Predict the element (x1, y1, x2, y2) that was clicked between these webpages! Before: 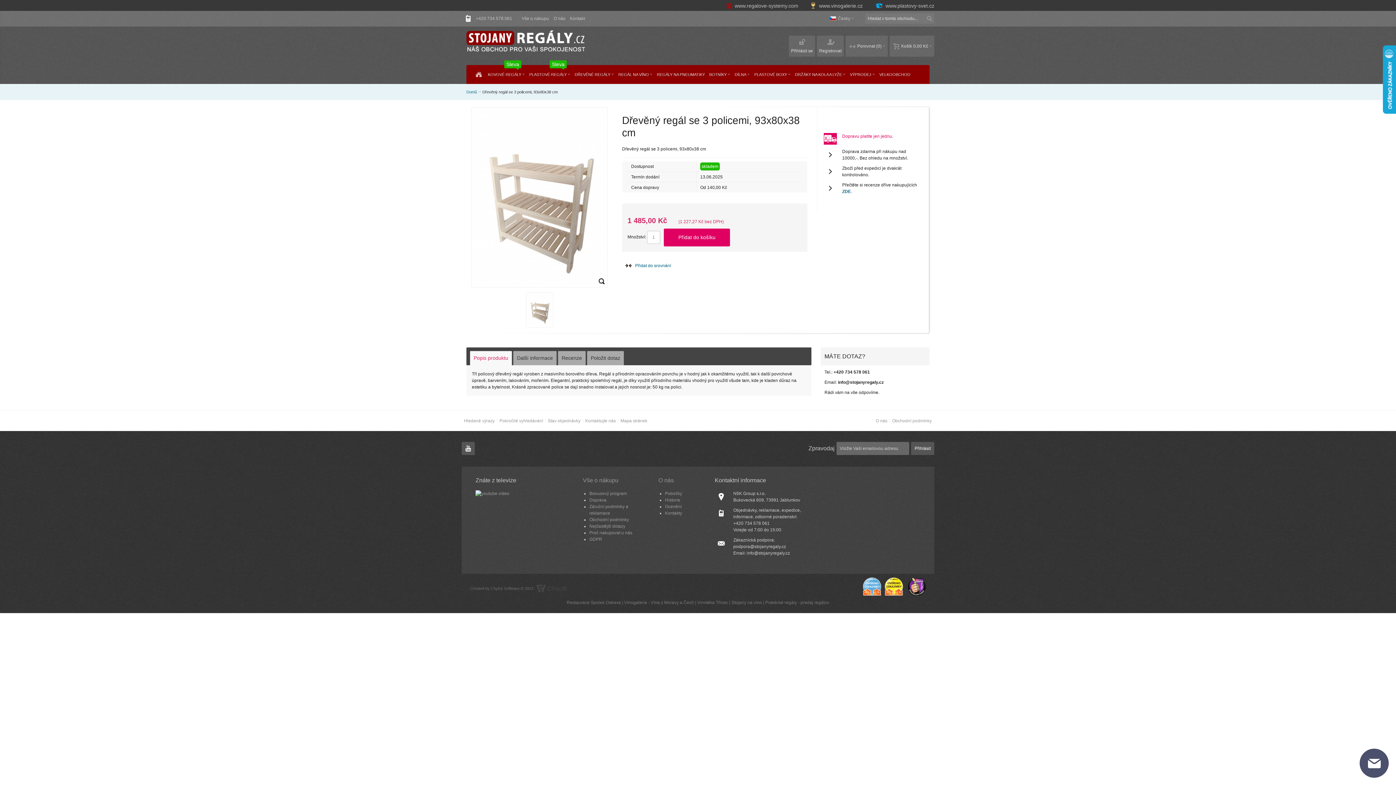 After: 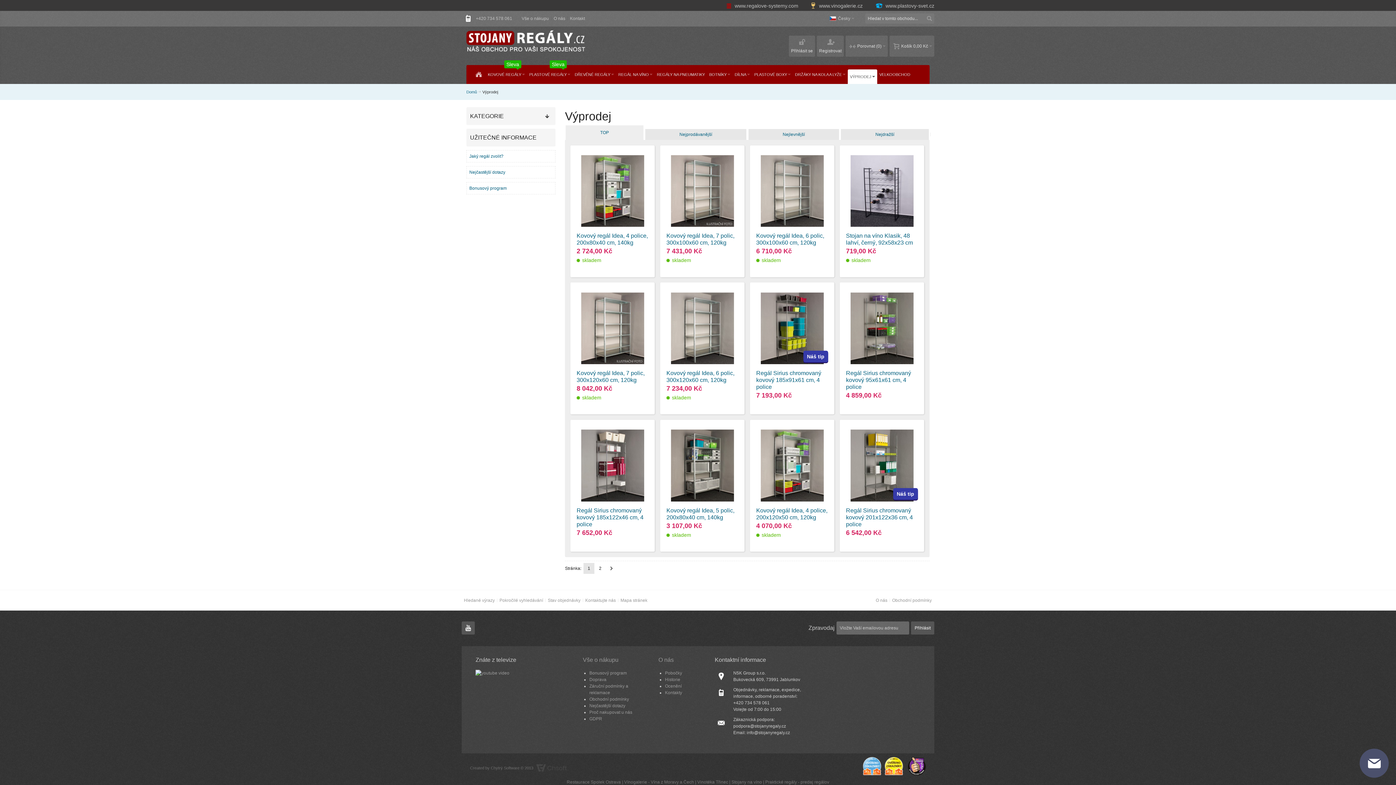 Action: bbox: (848, 69, 877, 83) label: VÝPRODEJ 